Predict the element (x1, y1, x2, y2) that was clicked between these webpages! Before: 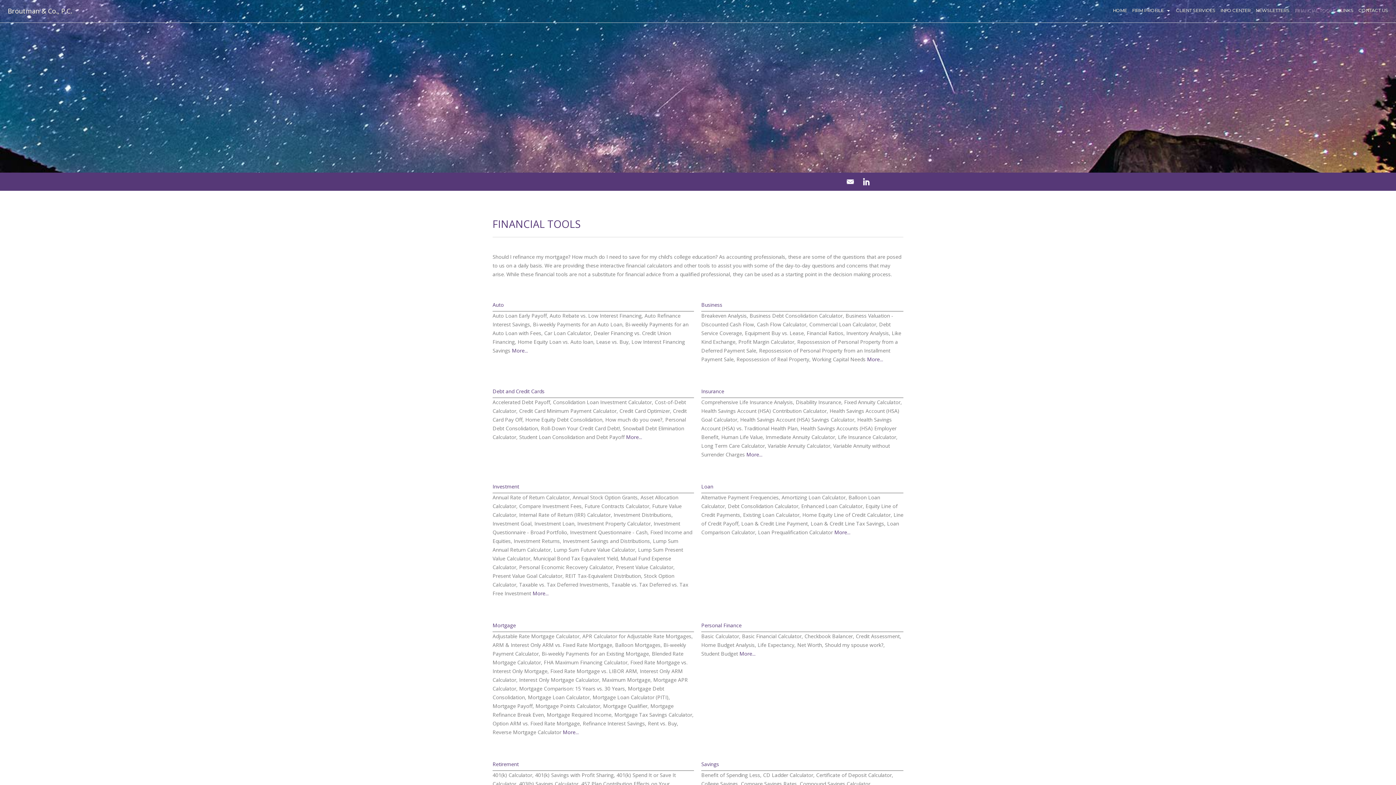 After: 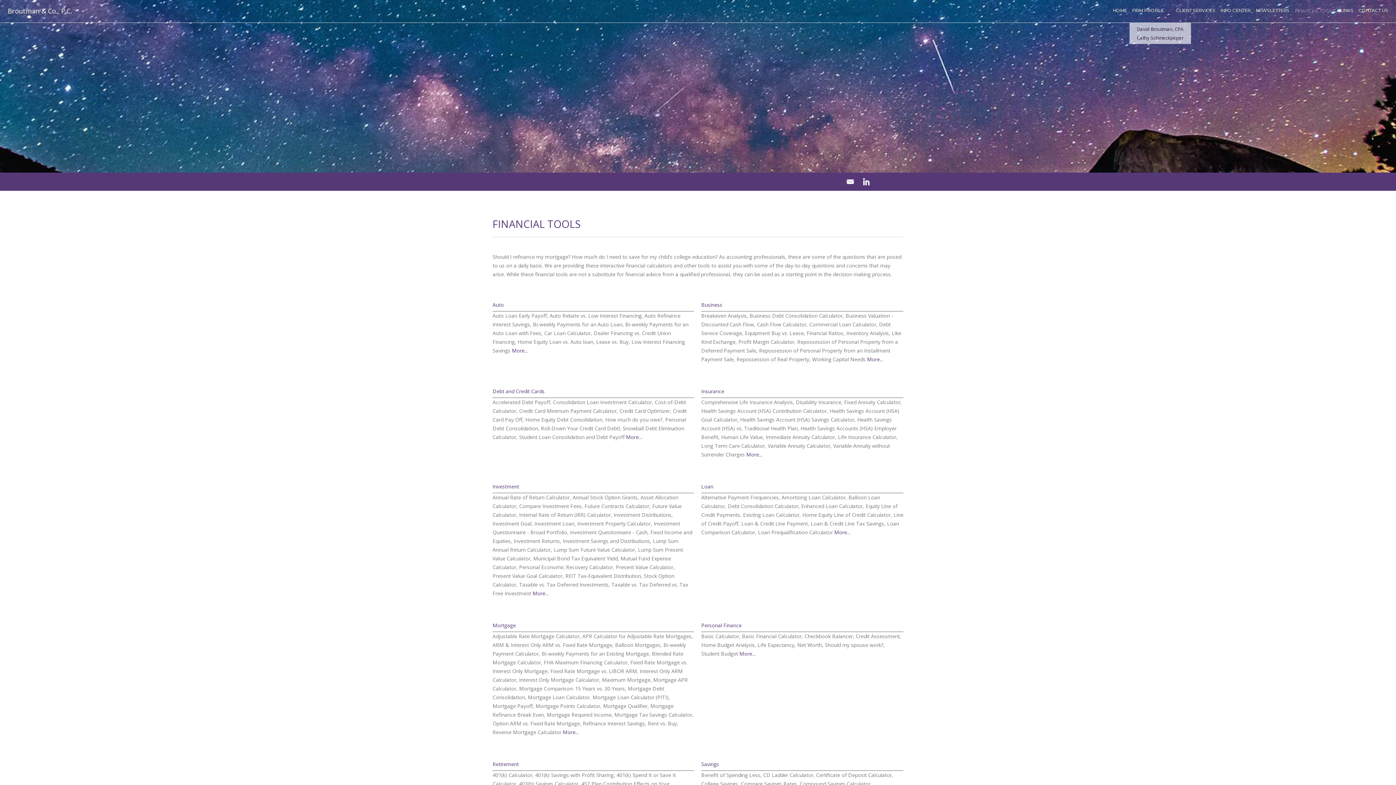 Action: bbox: (1166, 6, 1173, 14)